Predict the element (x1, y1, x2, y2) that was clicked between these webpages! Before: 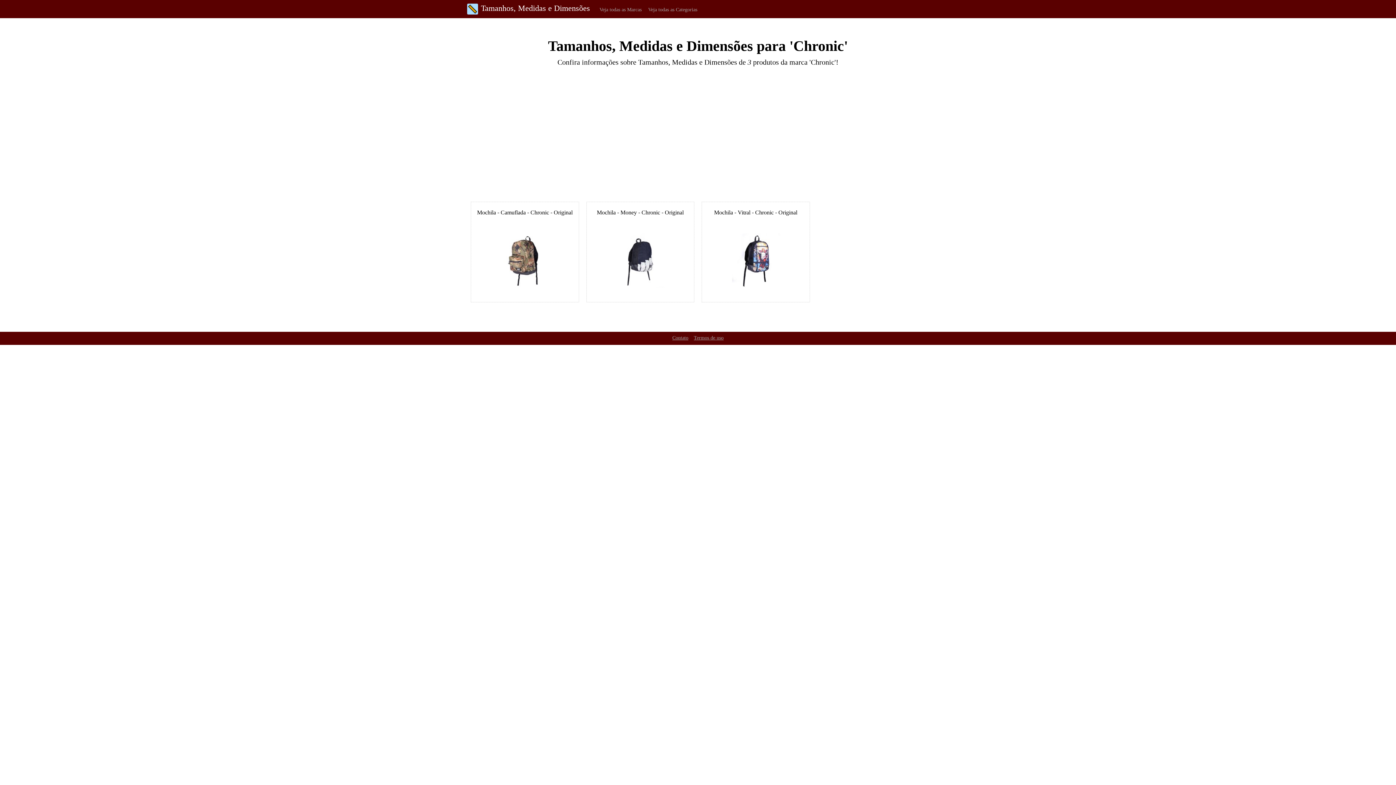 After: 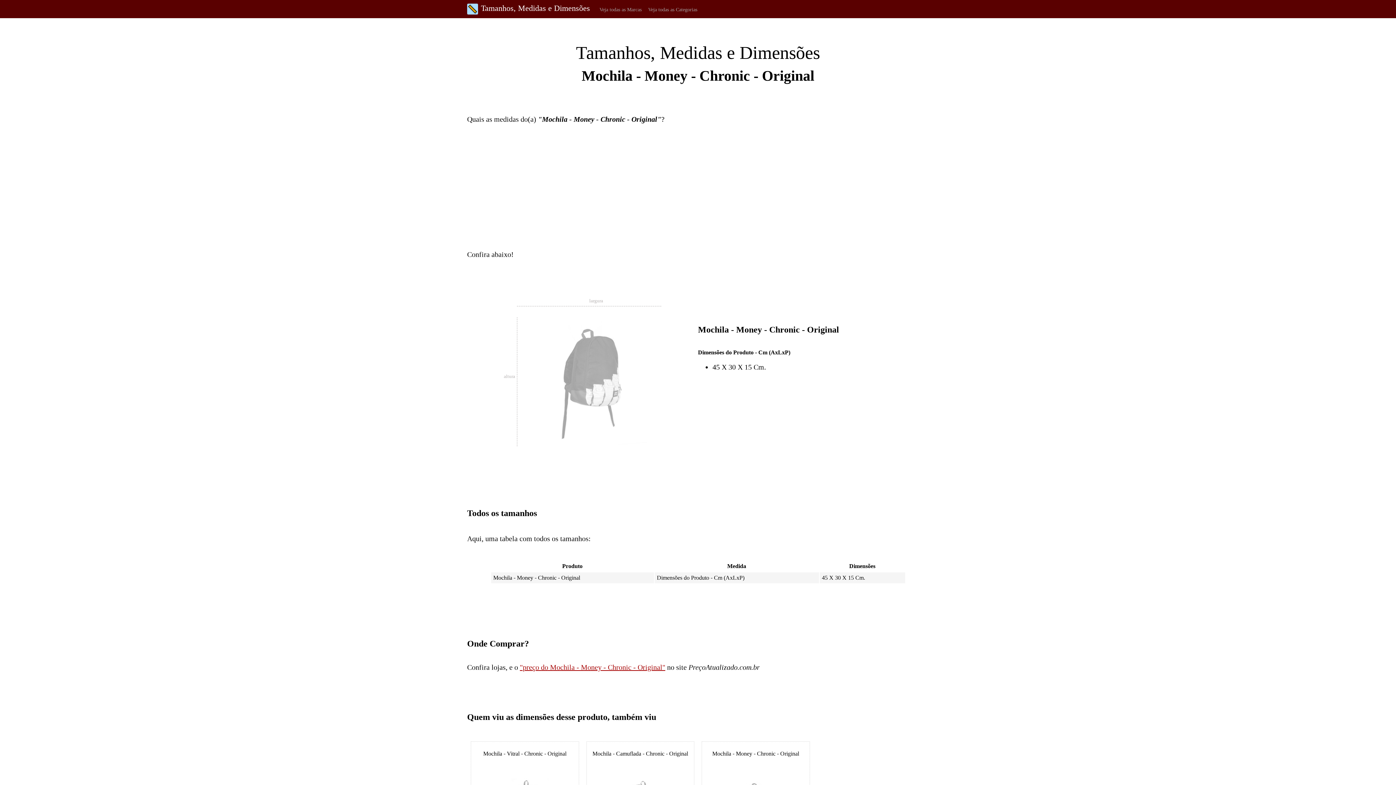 Action: bbox: (597, 209, 683, 215) label: Mochila - Money - Chronic - Original